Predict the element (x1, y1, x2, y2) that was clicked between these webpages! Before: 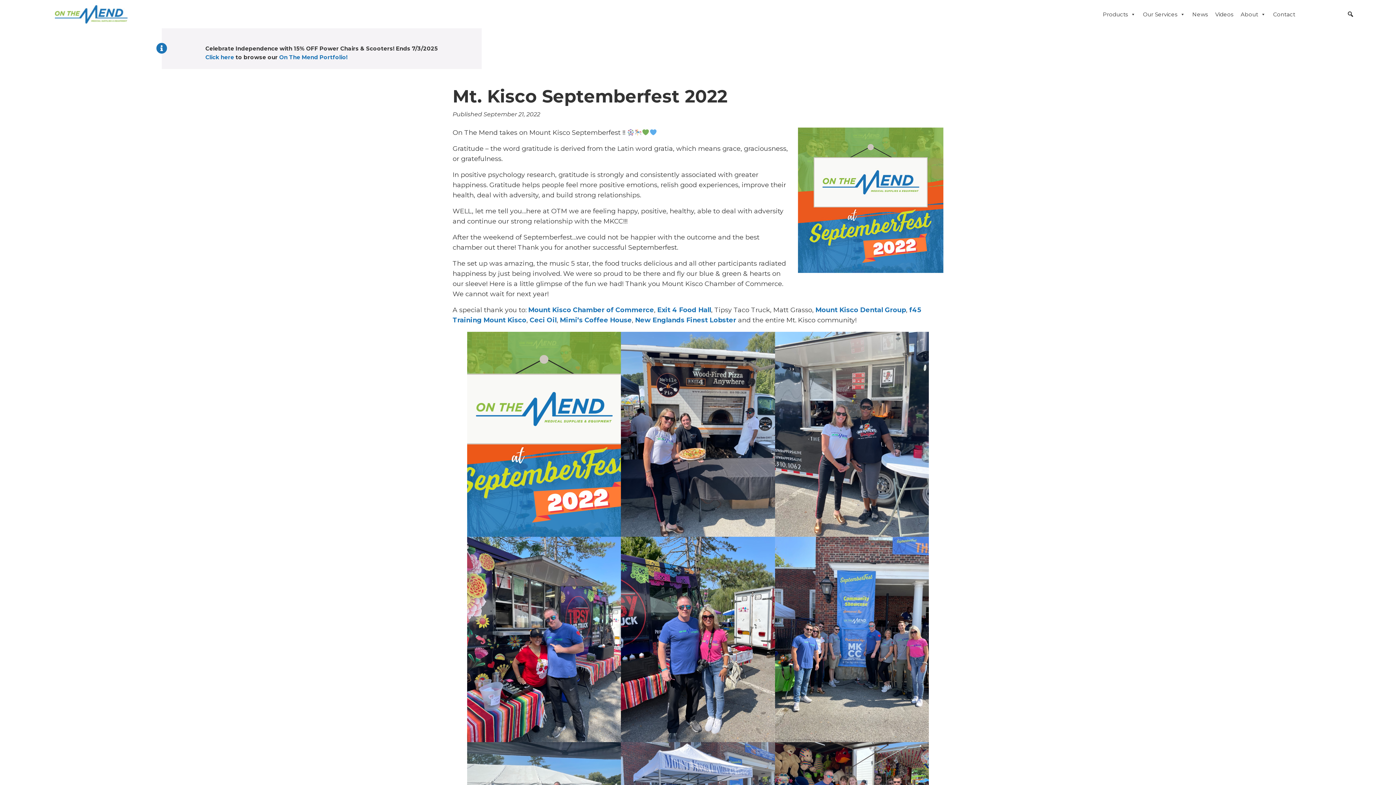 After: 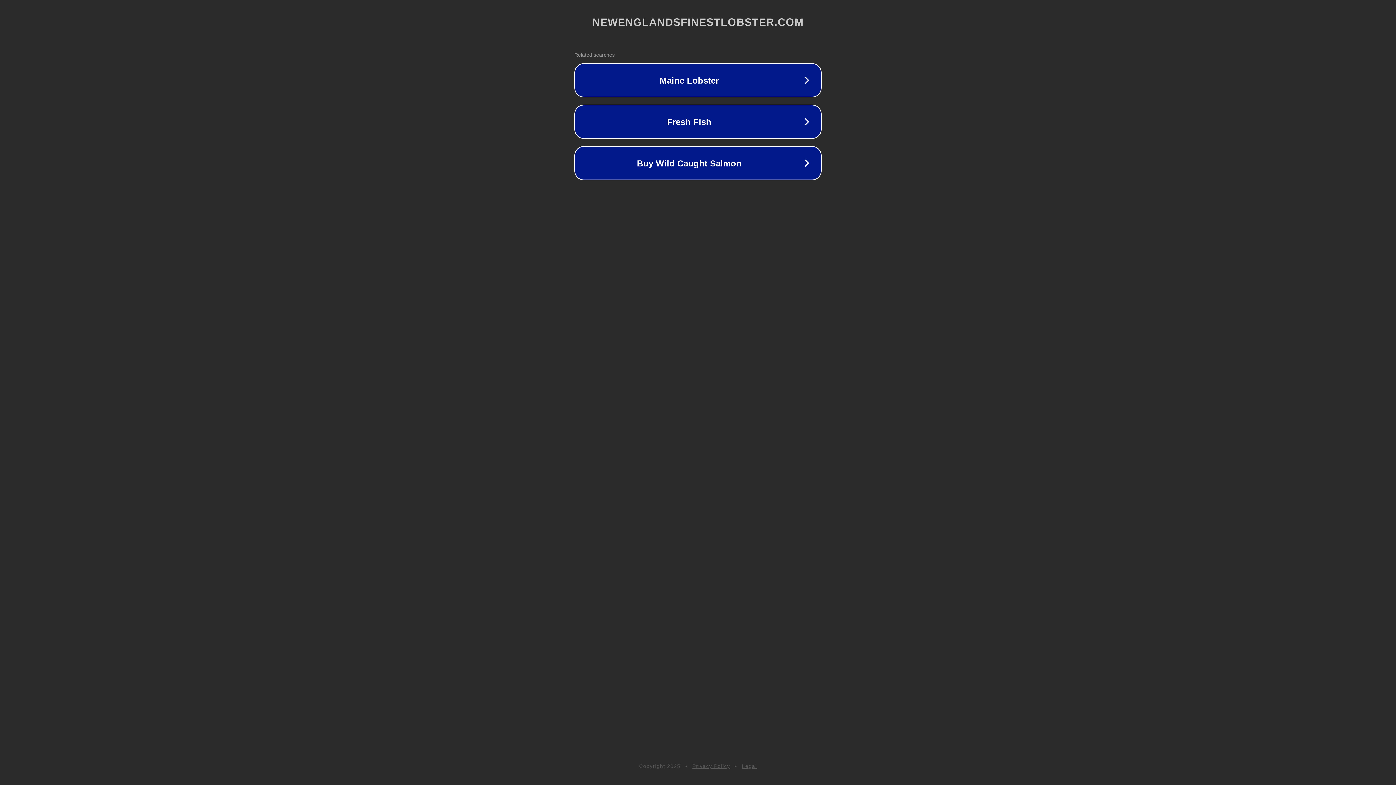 Action: bbox: (635, 316, 736, 324) label: New Englands Finest Lobster